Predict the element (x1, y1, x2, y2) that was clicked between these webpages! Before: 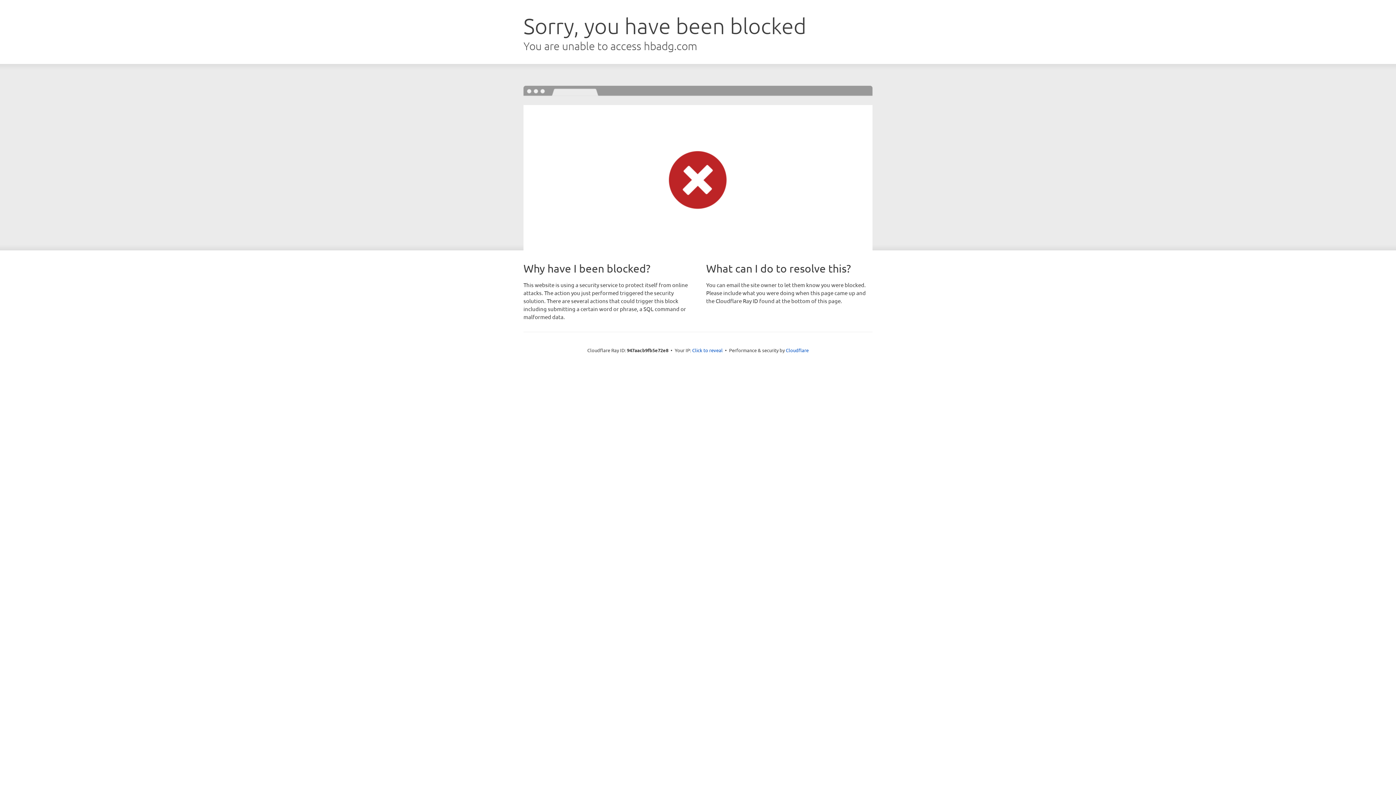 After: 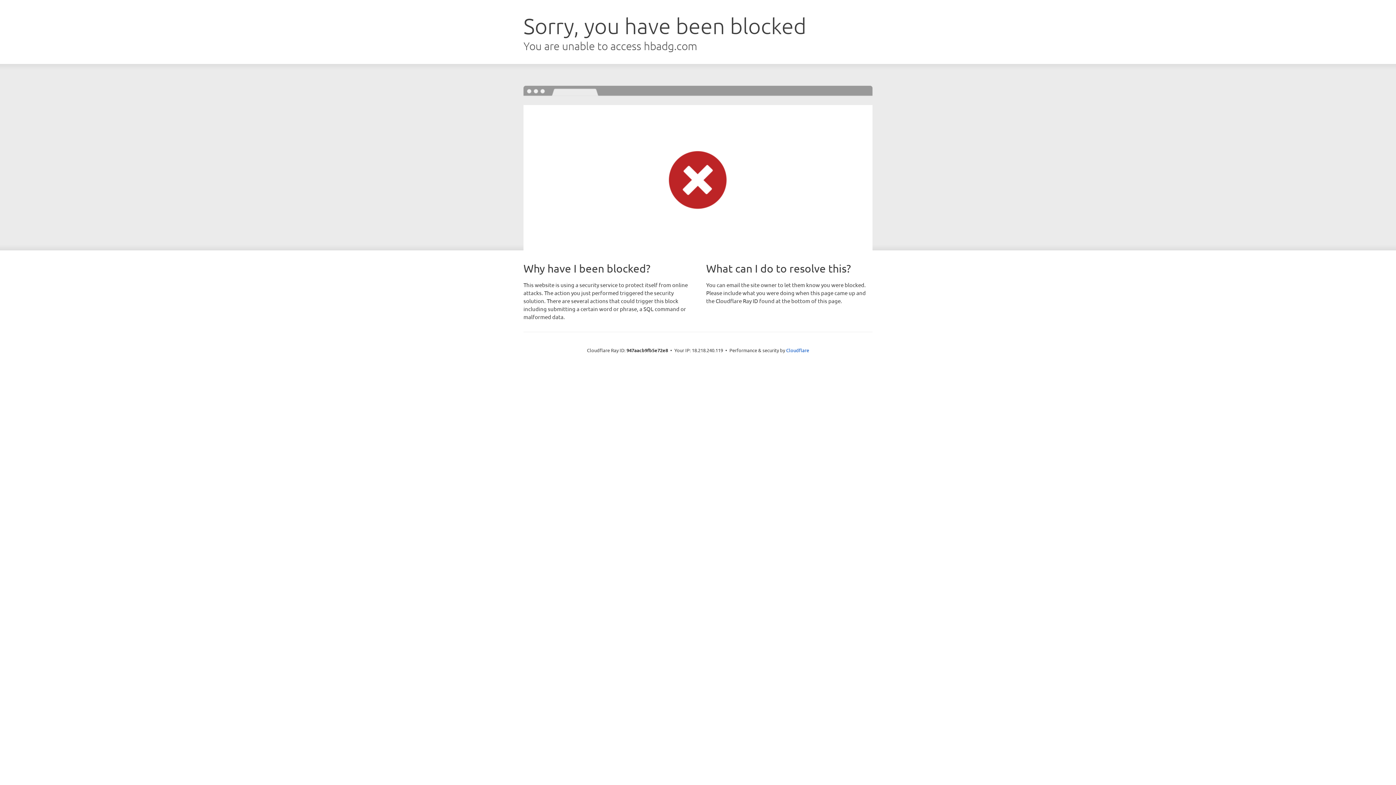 Action: bbox: (692, 346, 722, 353) label: Click to reveal